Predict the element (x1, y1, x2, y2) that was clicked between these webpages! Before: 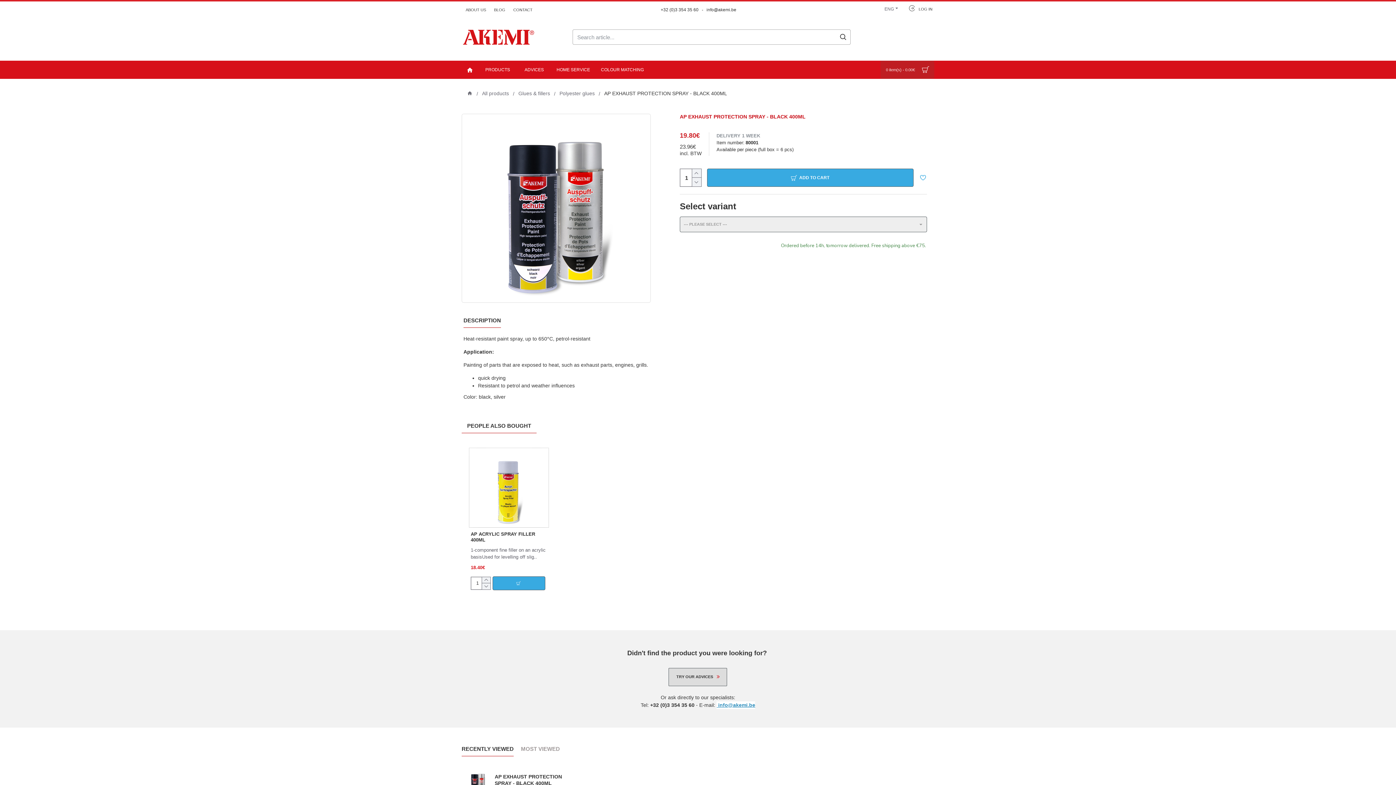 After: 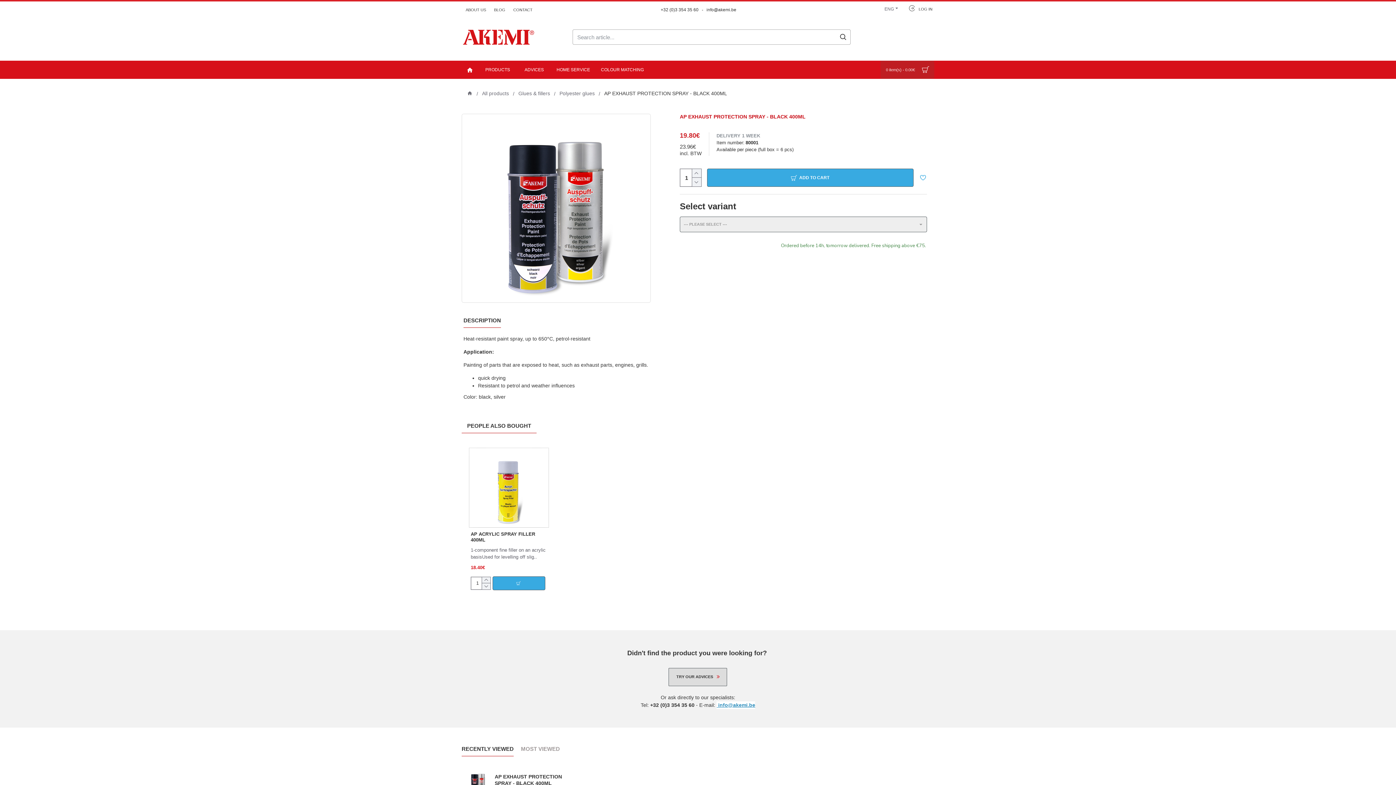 Action: bbox: (494, 773, 574, 786) label: AP EXHAUST PROTECTION SPRAY - BLACK 400ML